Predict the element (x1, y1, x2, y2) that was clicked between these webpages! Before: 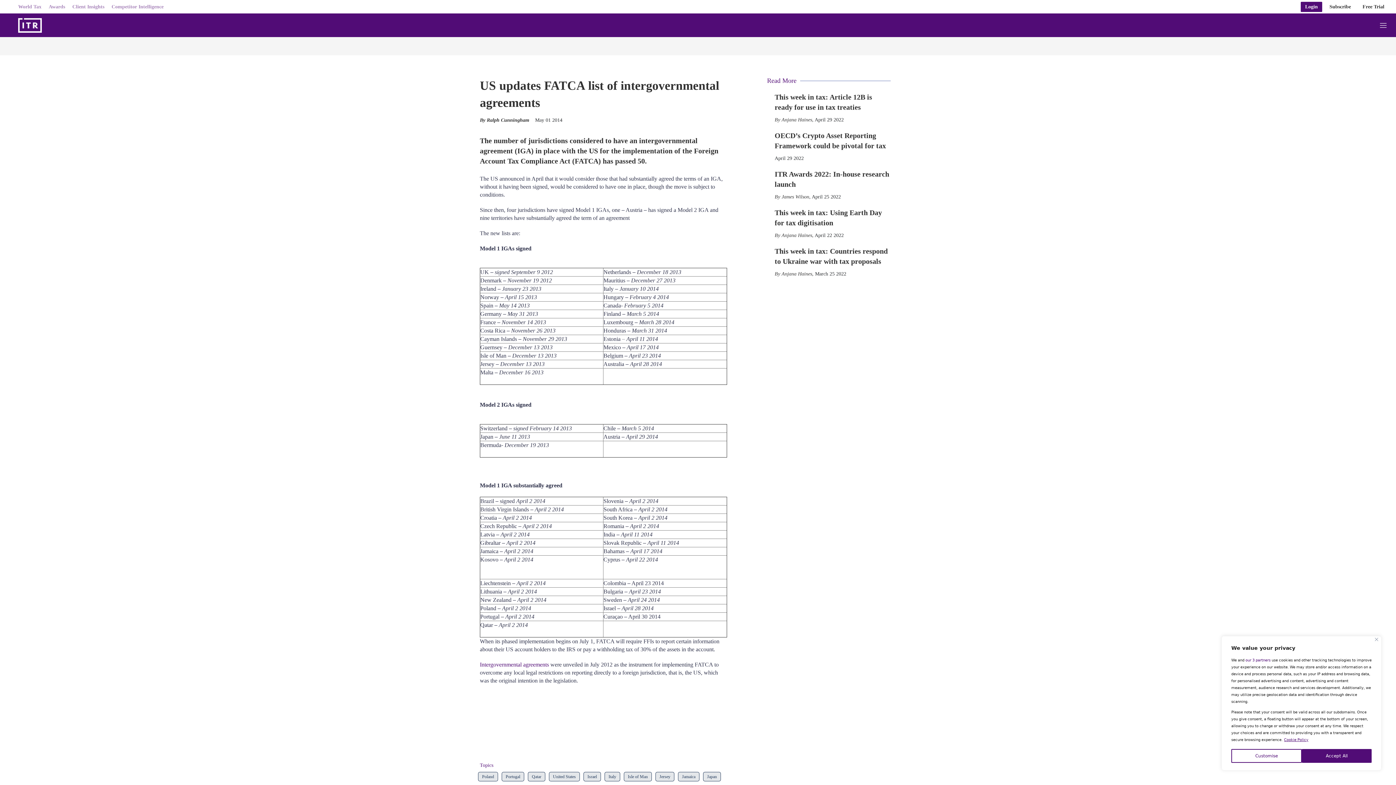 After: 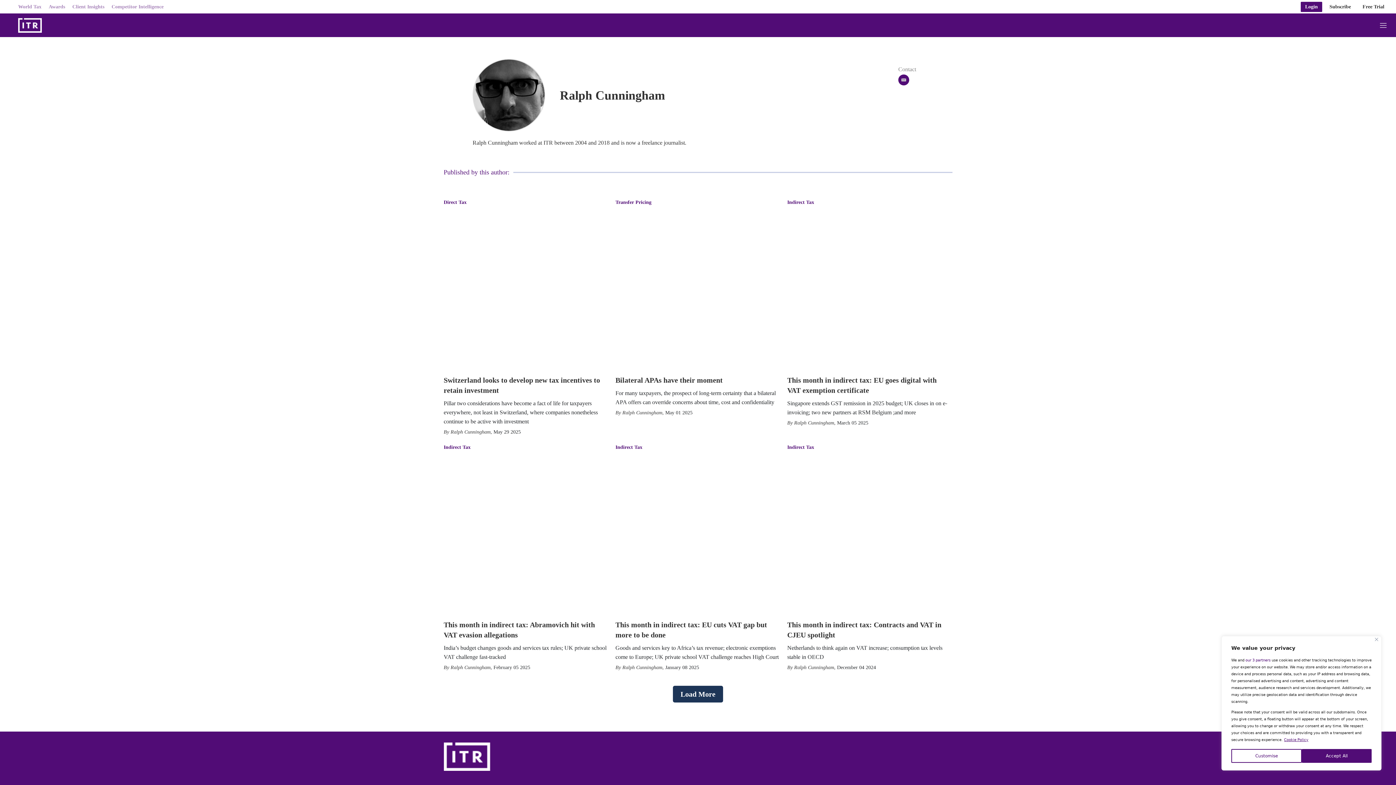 Action: label: Ralph Cunningham bbox: (486, 117, 529, 122)